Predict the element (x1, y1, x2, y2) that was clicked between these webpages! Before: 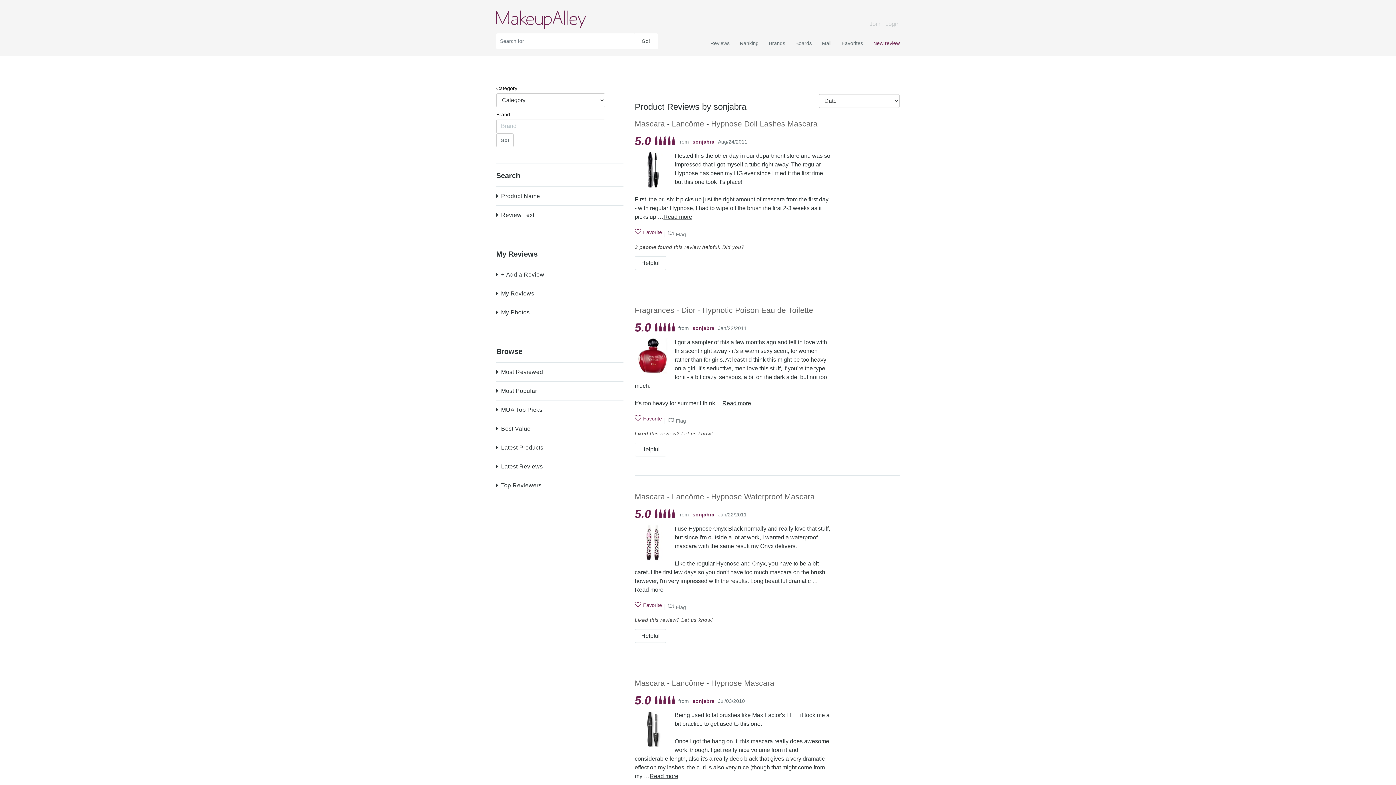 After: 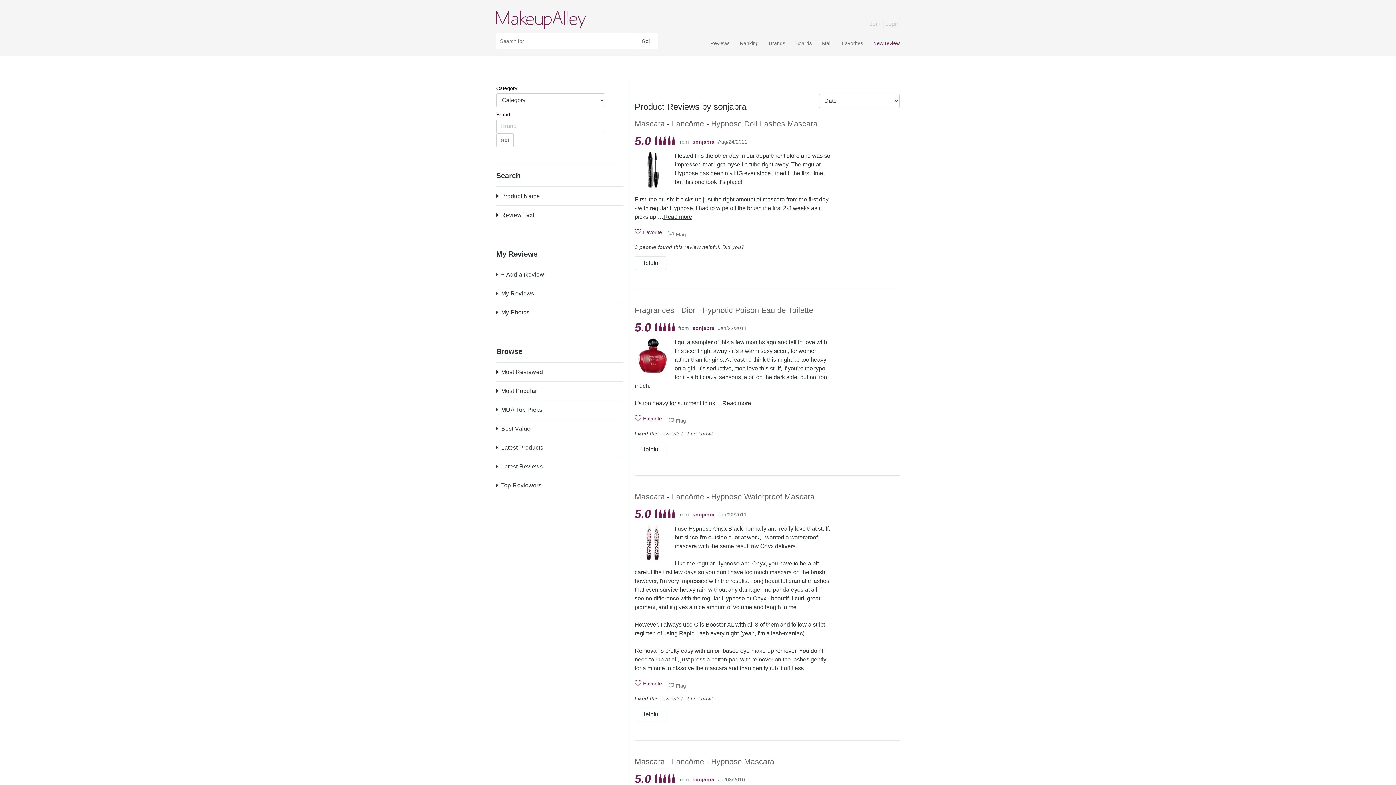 Action: label: Read more bbox: (634, 586, 663, 593)